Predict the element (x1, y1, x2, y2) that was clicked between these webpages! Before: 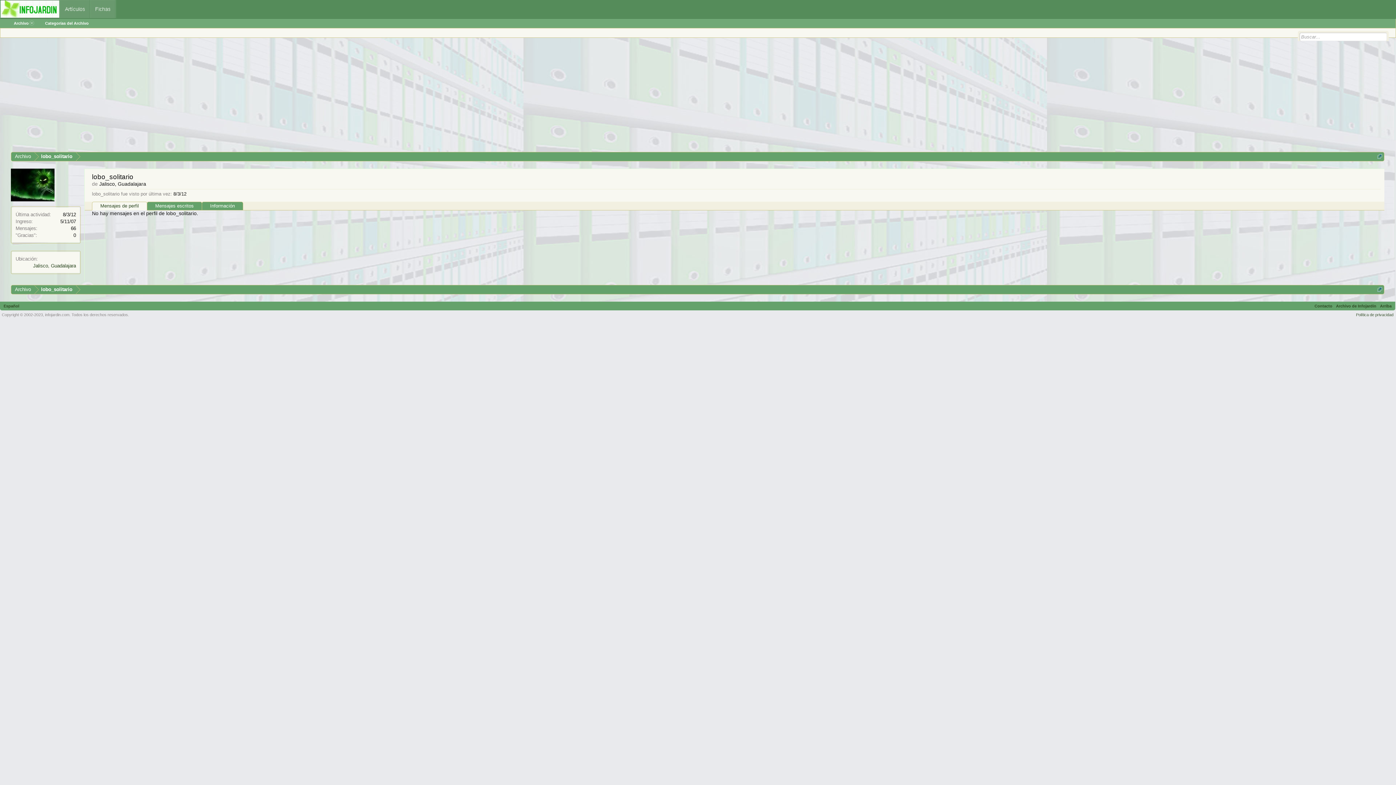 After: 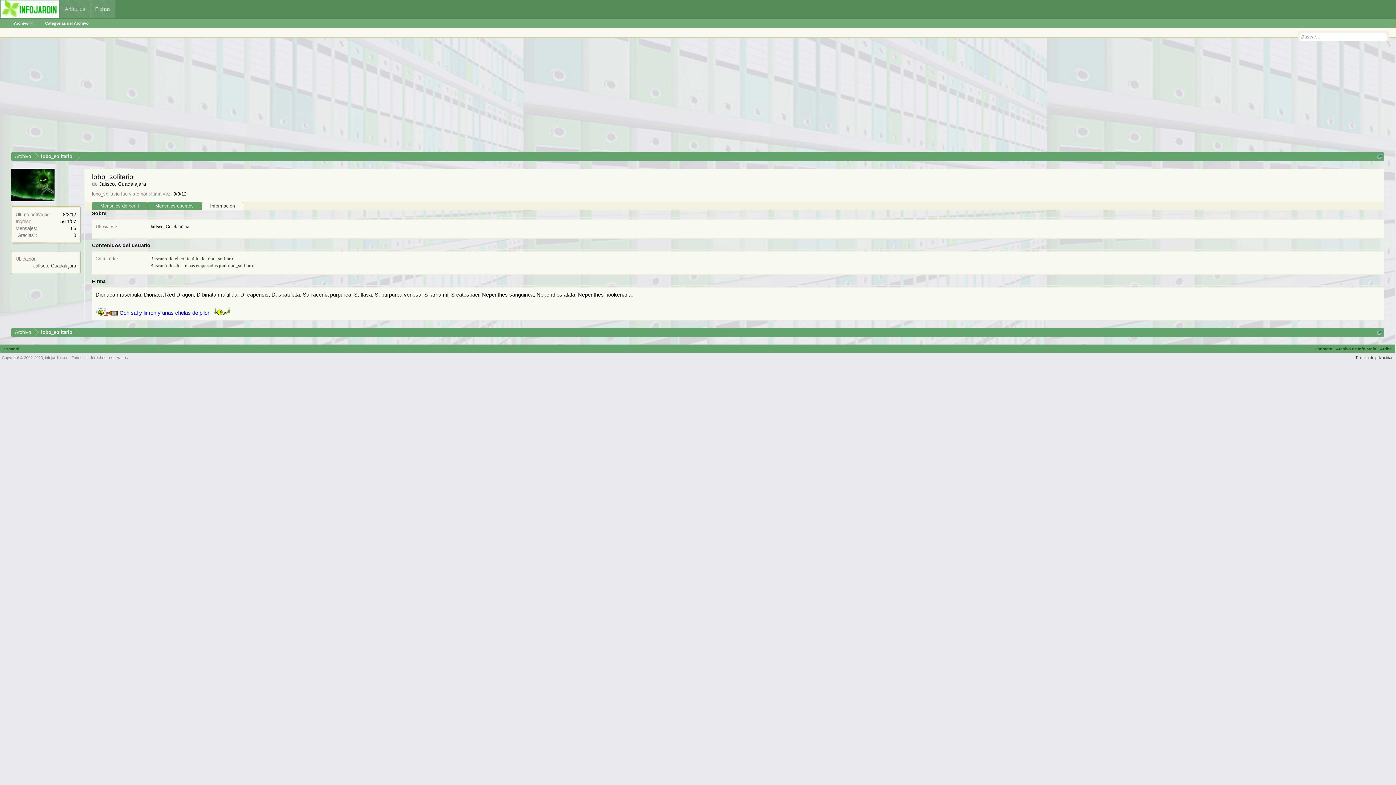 Action: bbox: (201, 201, 243, 210) label: Información